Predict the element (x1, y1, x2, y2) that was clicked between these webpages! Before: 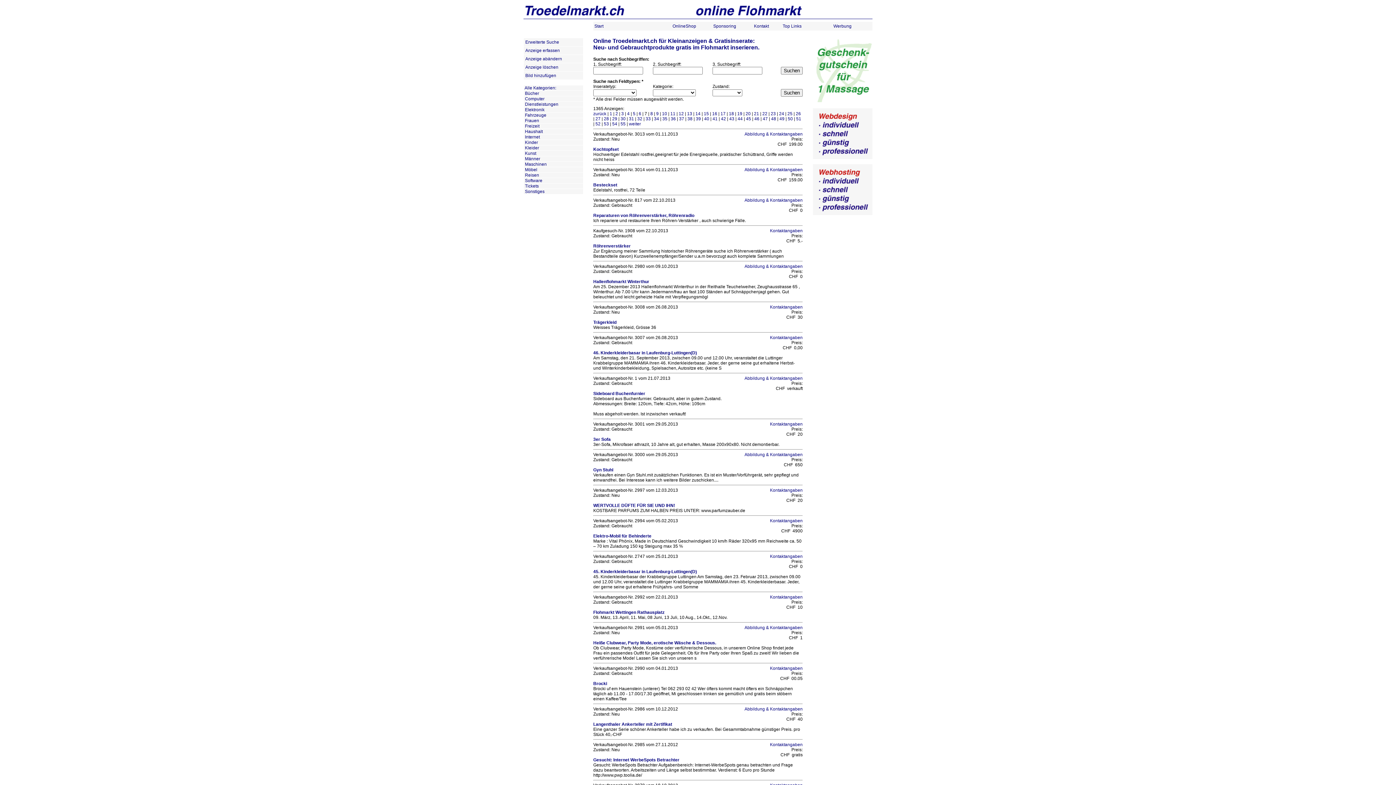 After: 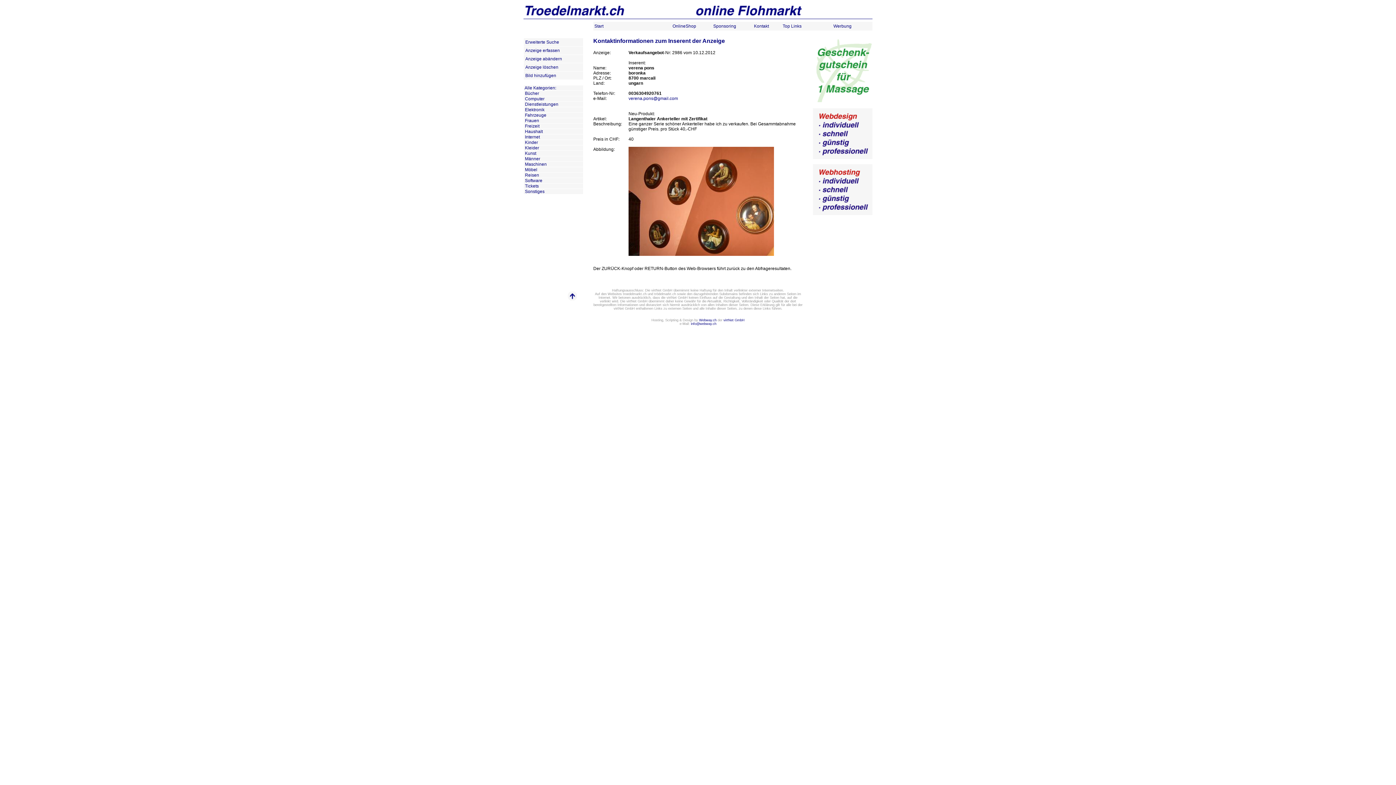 Action: bbox: (744, 706, 770, 712) label: Abbildung & 